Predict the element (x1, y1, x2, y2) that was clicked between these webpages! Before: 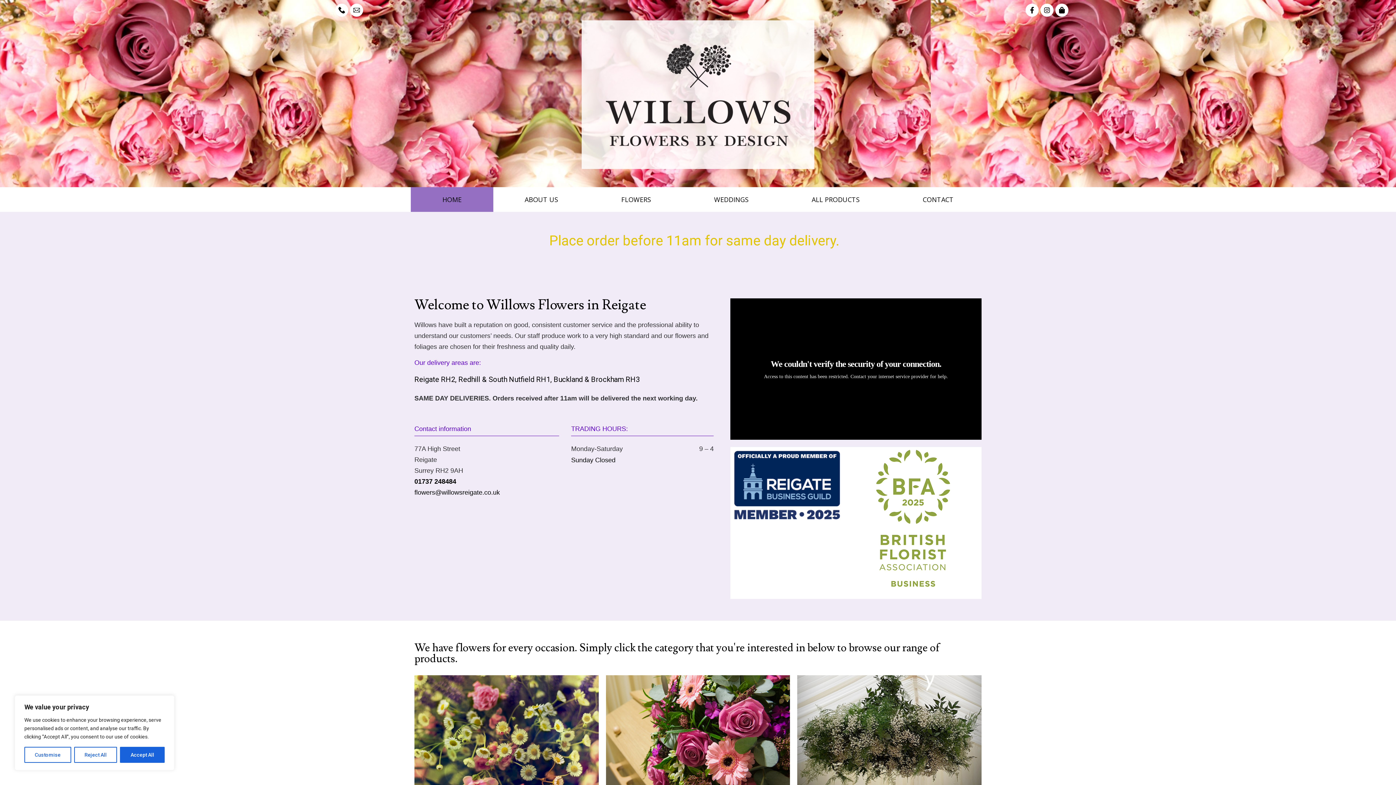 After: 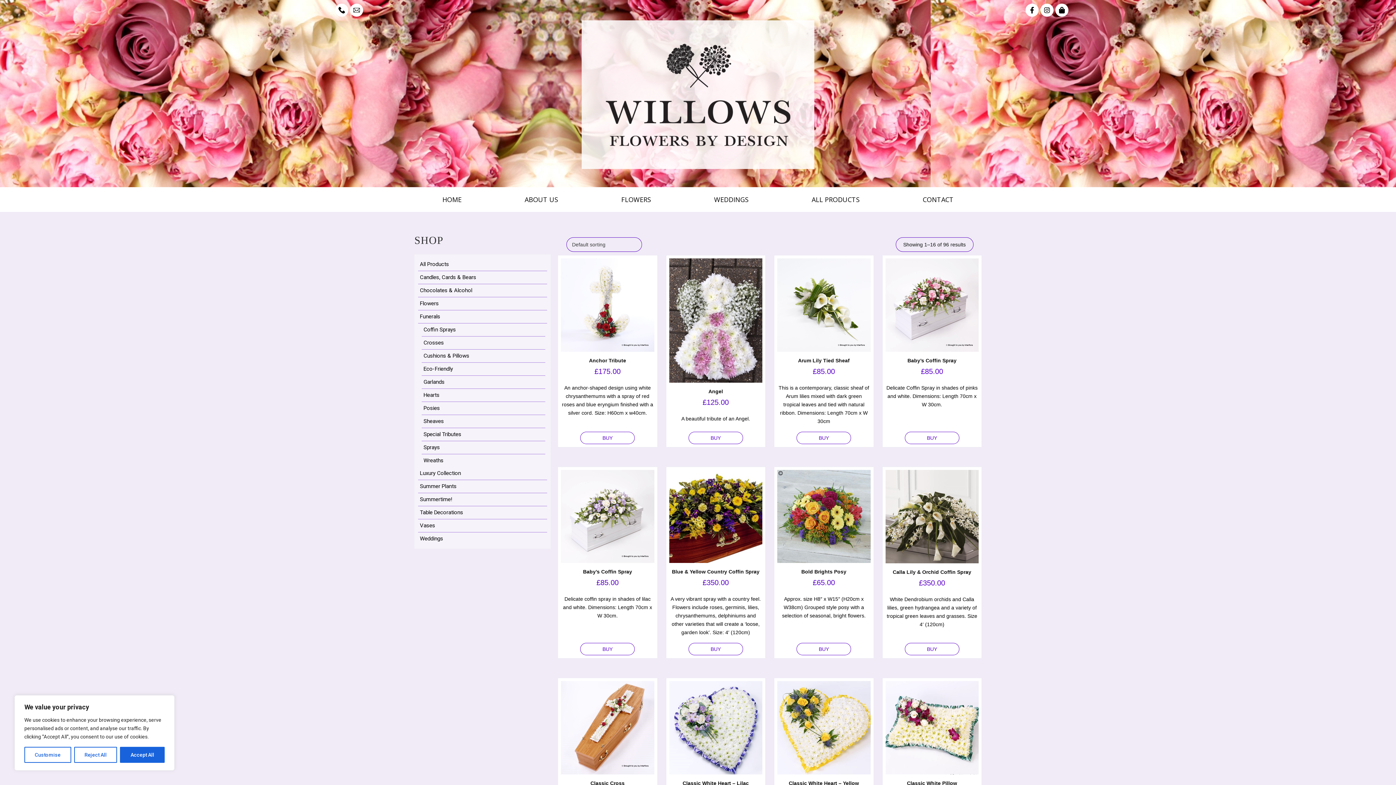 Action: bbox: (606, 732, 790, 740)